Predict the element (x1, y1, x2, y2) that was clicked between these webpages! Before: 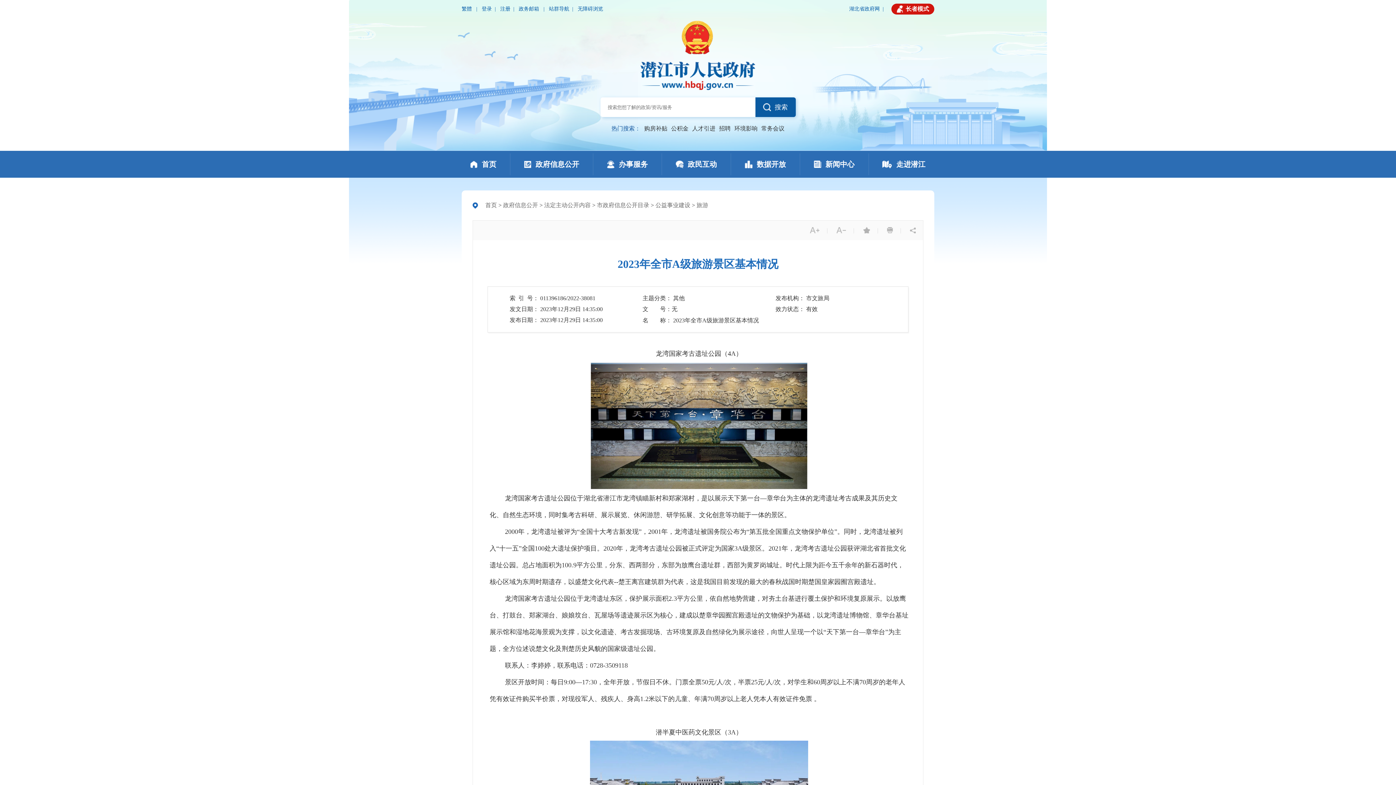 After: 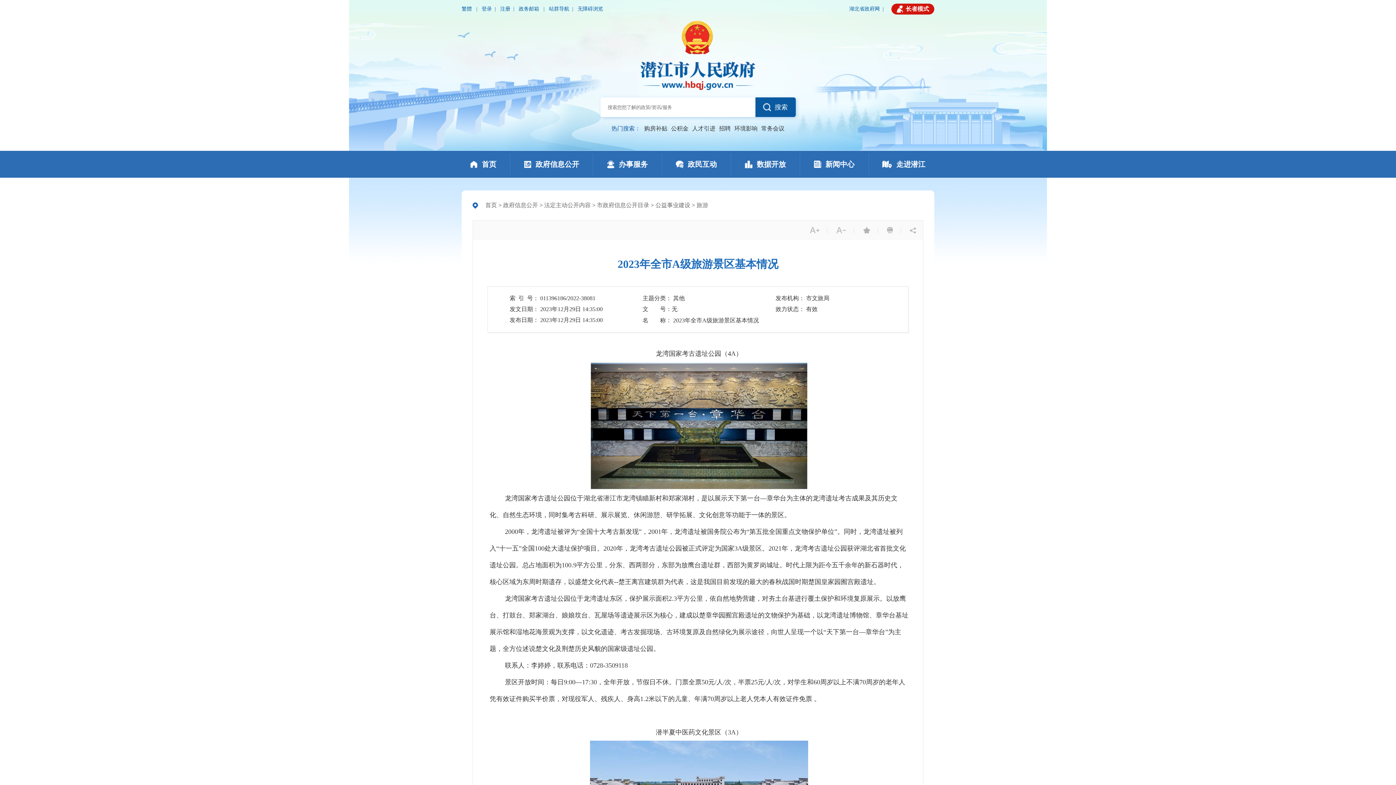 Action: bbox: (880, 227, 900, 233)